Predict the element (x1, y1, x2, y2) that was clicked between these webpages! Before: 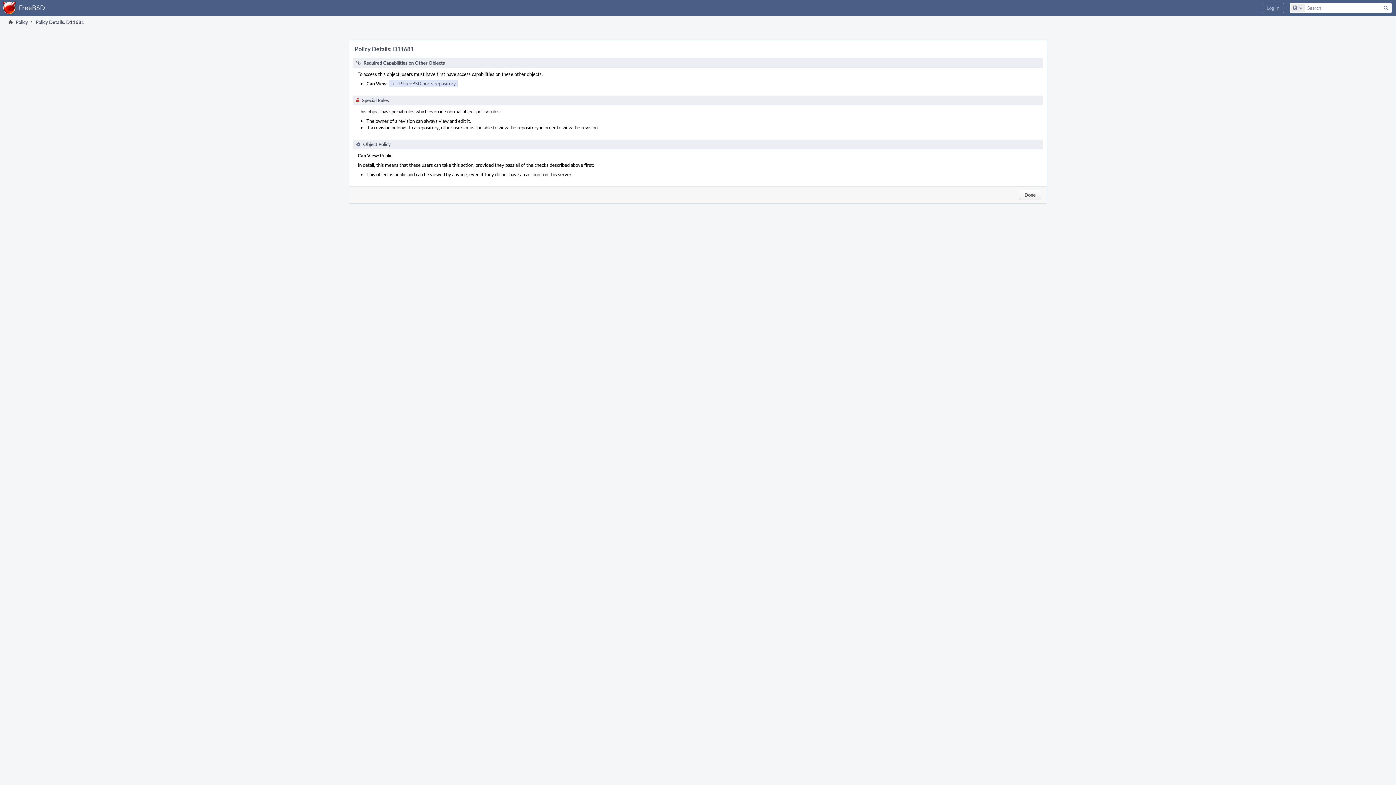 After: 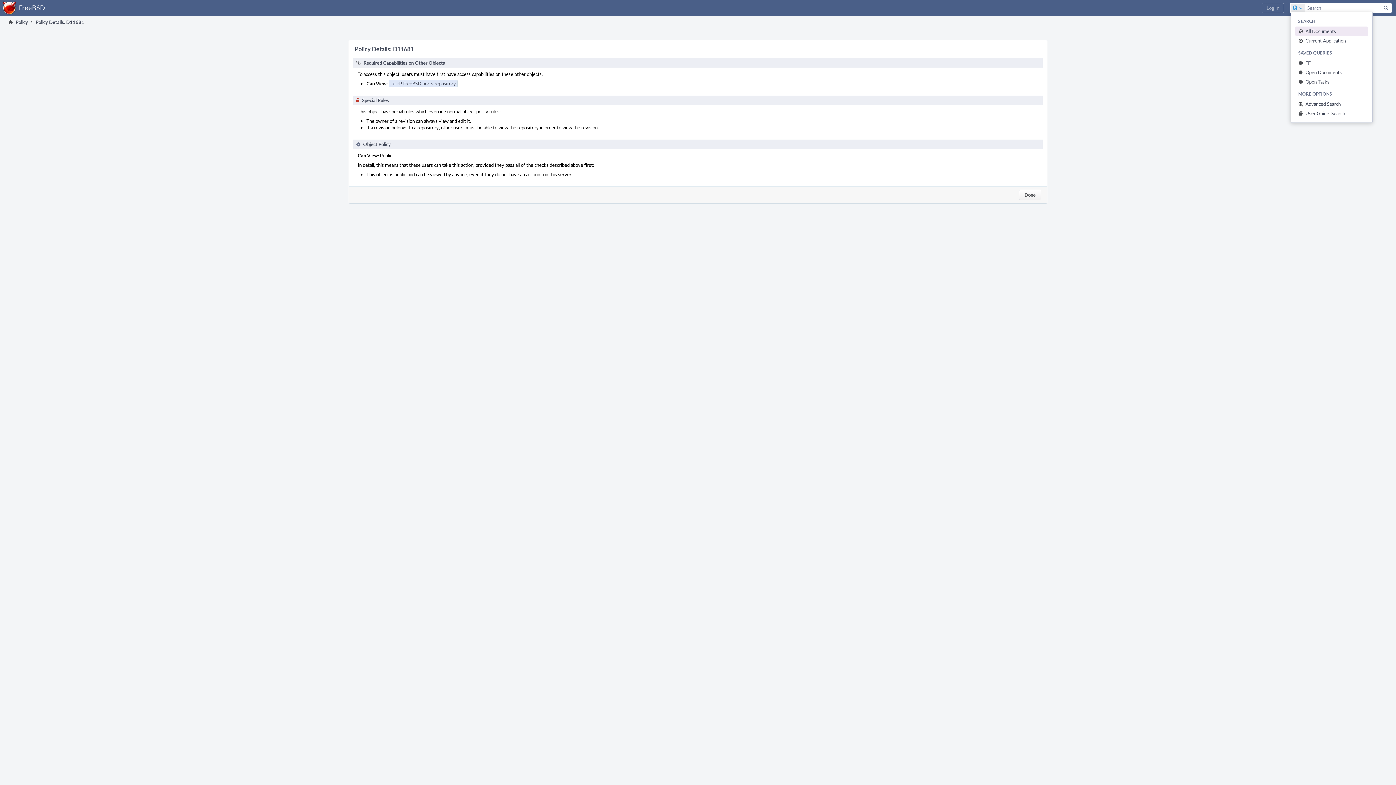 Action: bbox: (1290, 3, 1305, 12) label: Configure Global Search